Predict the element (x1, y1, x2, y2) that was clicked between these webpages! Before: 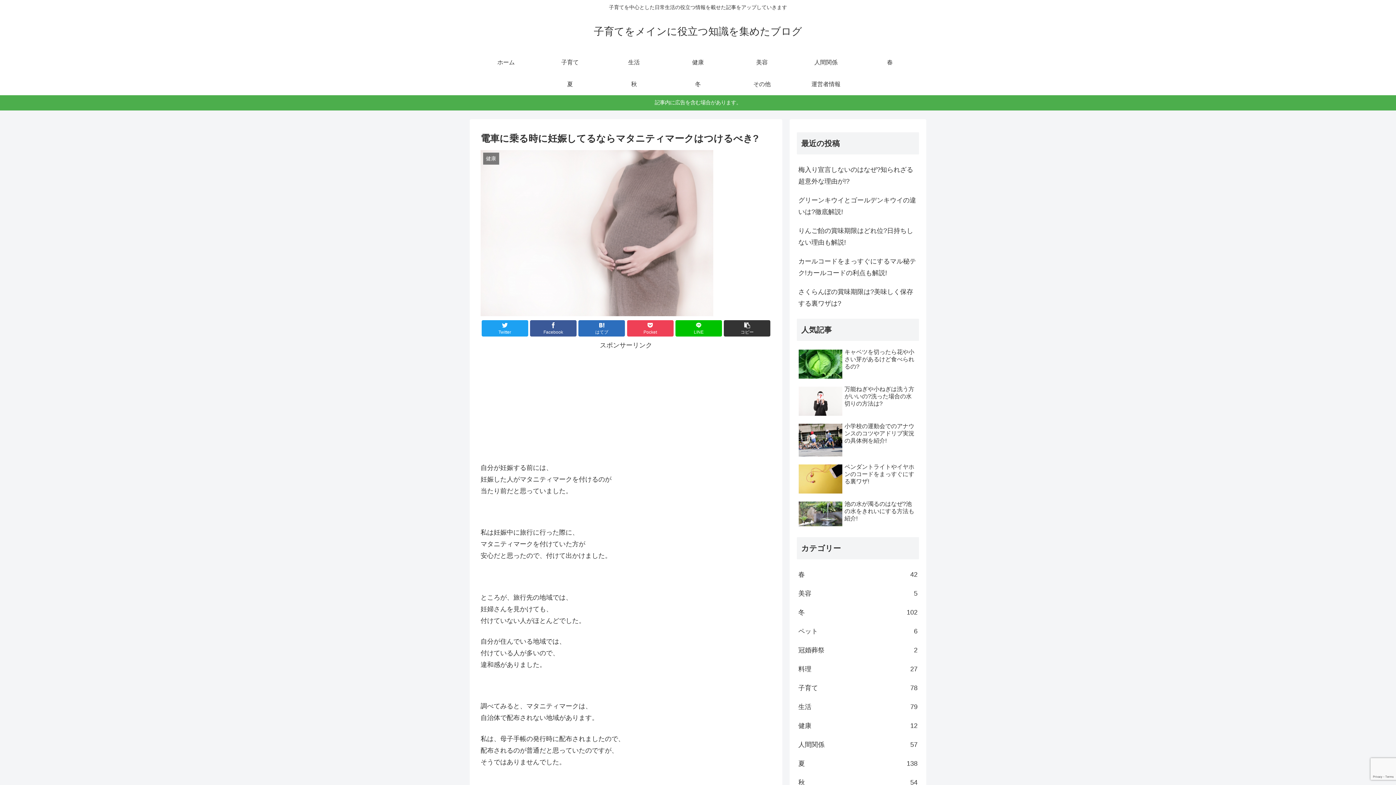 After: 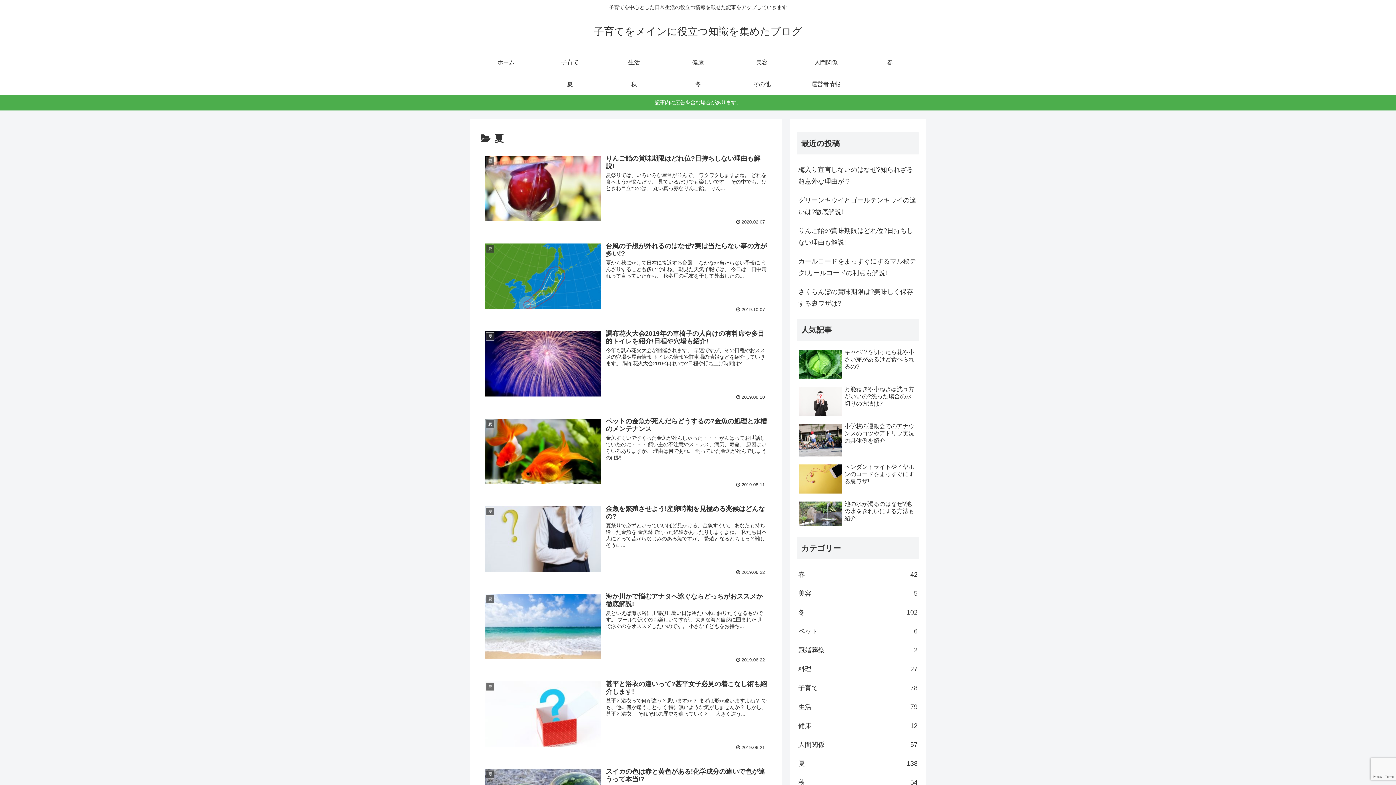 Action: bbox: (538, 73, 602, 95) label: 夏